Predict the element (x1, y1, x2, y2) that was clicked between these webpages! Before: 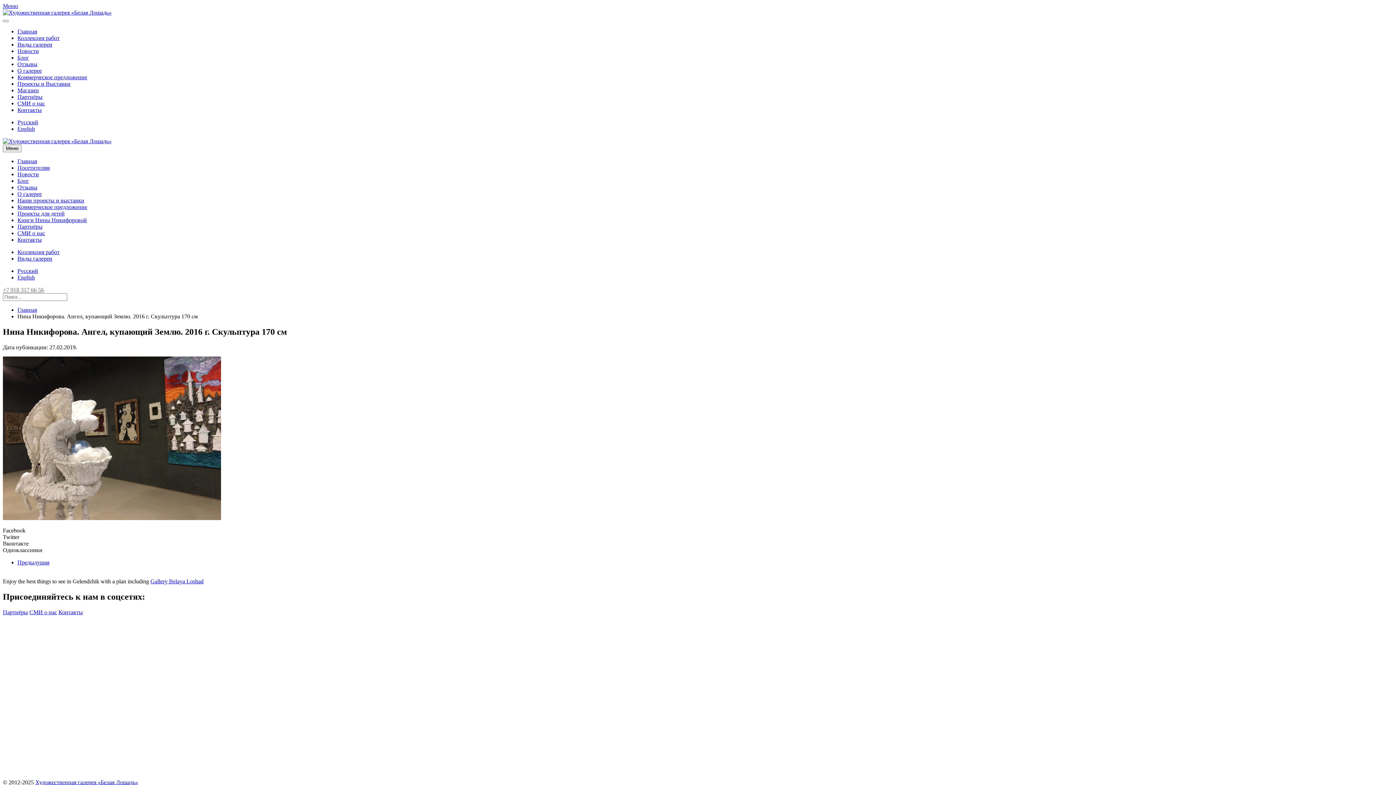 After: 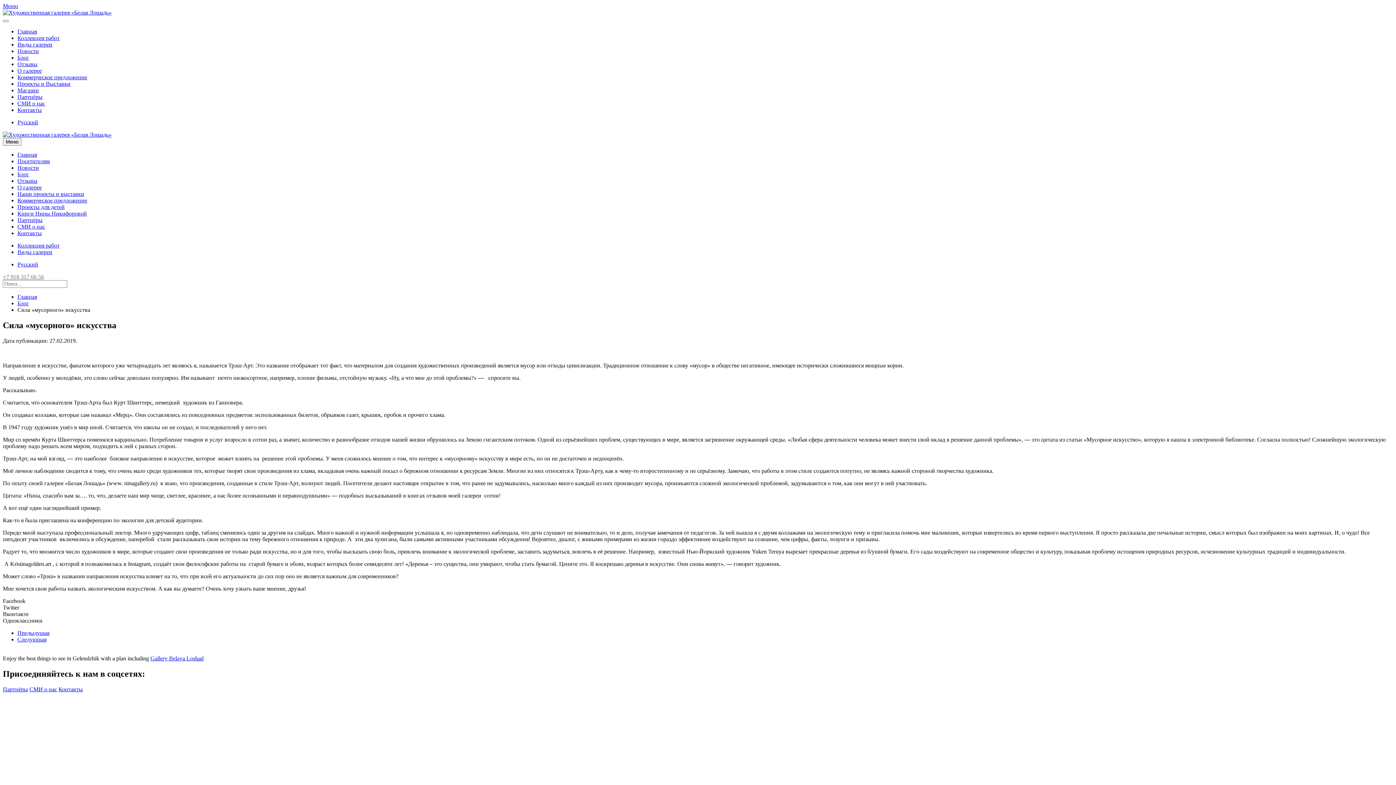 Action: bbox: (17, 559, 49, 565) label: Предыдущая